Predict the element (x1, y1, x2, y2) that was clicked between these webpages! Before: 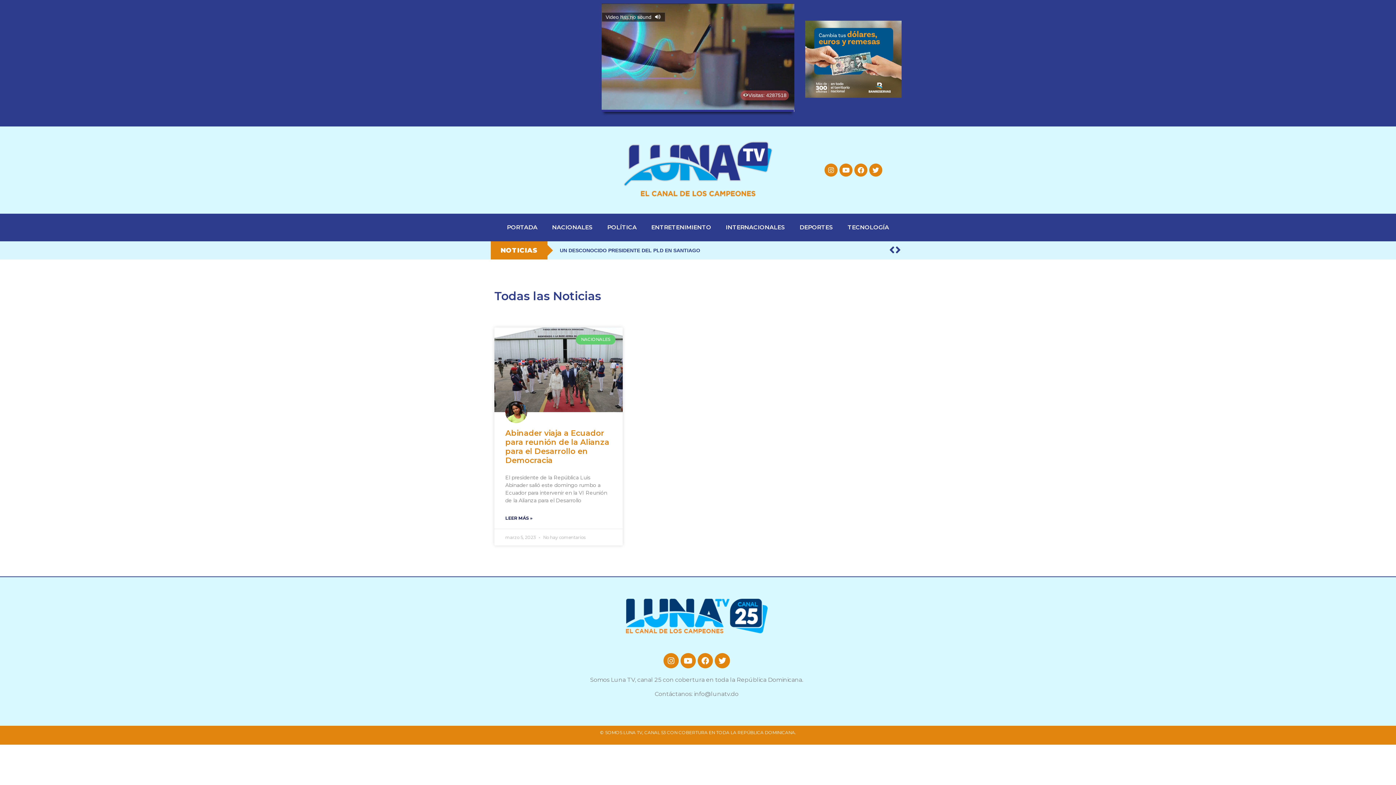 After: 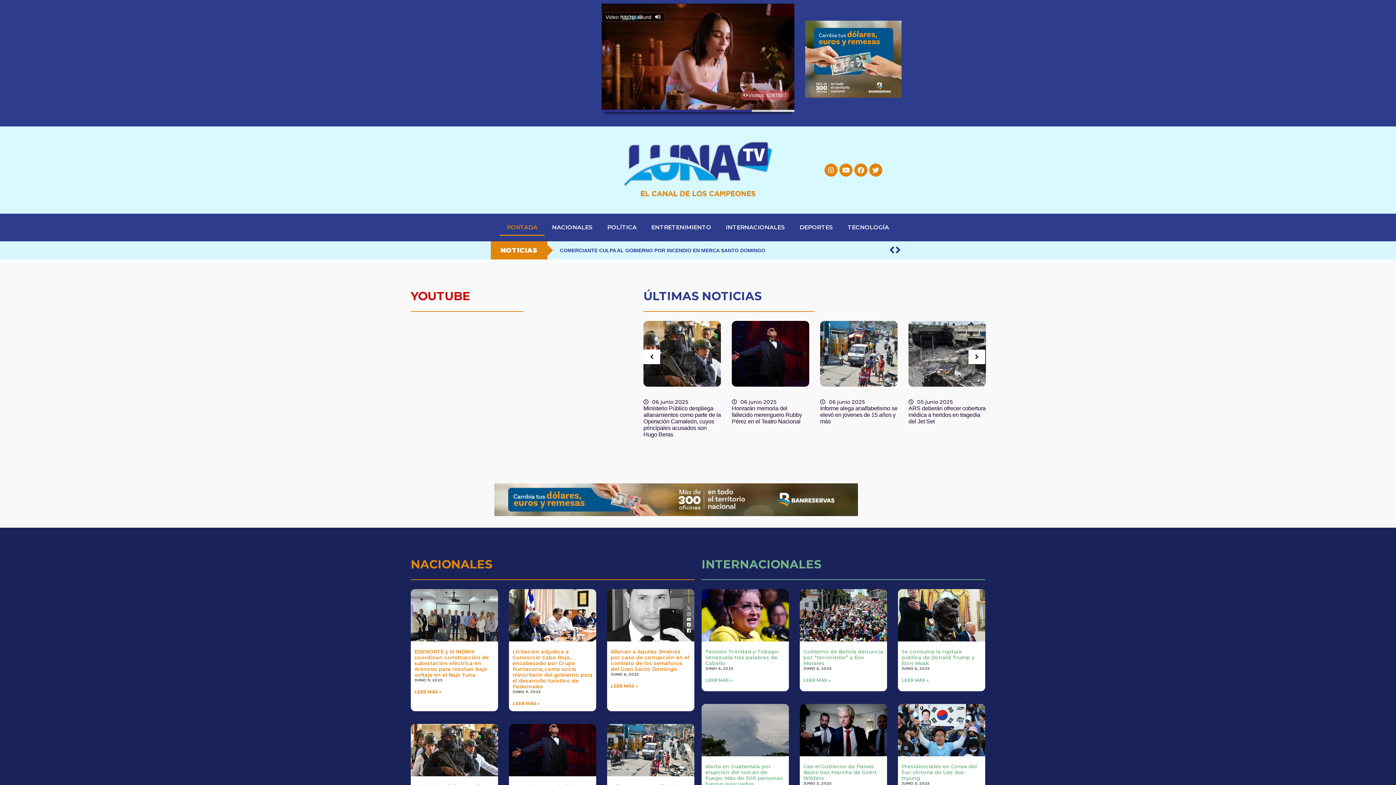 Action: label: PORTADA bbox: (499, 219, 544, 236)